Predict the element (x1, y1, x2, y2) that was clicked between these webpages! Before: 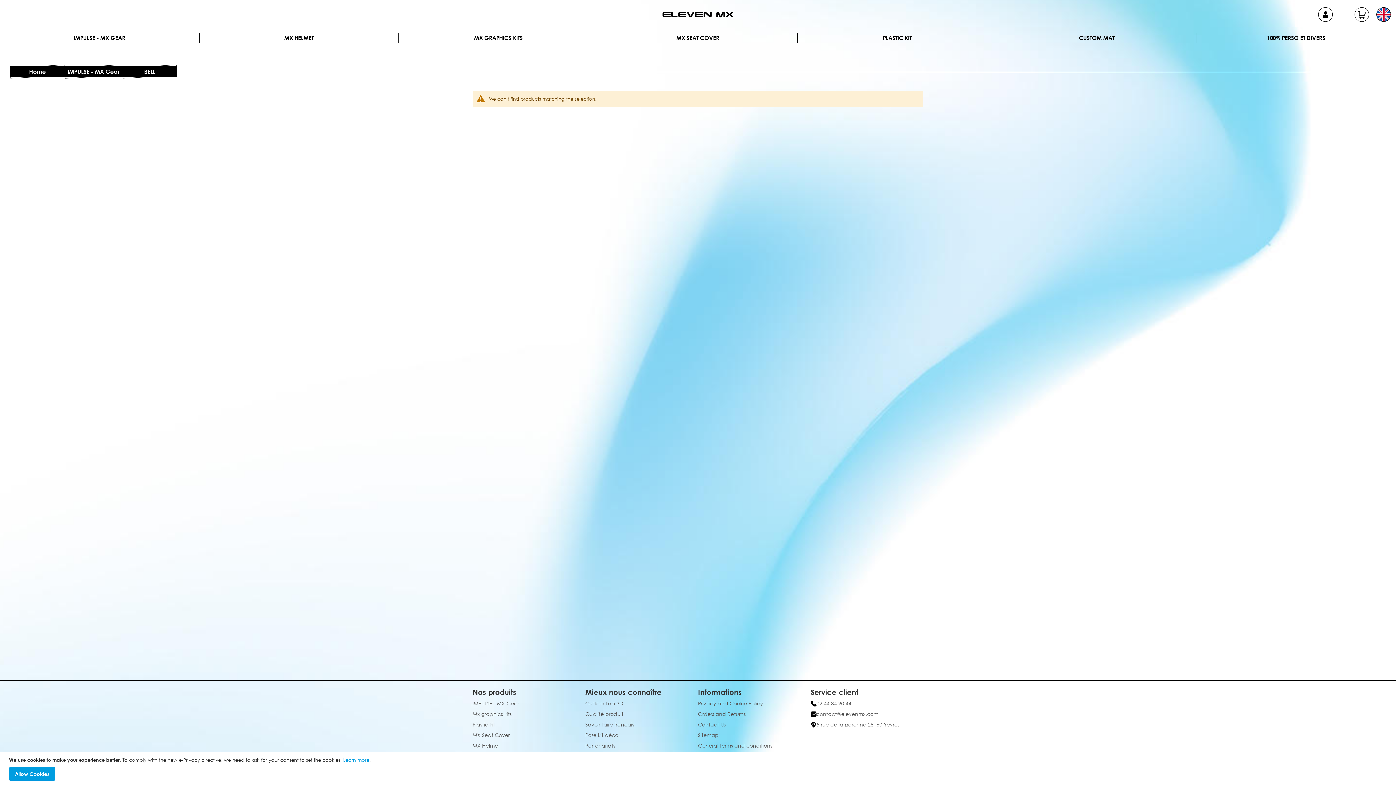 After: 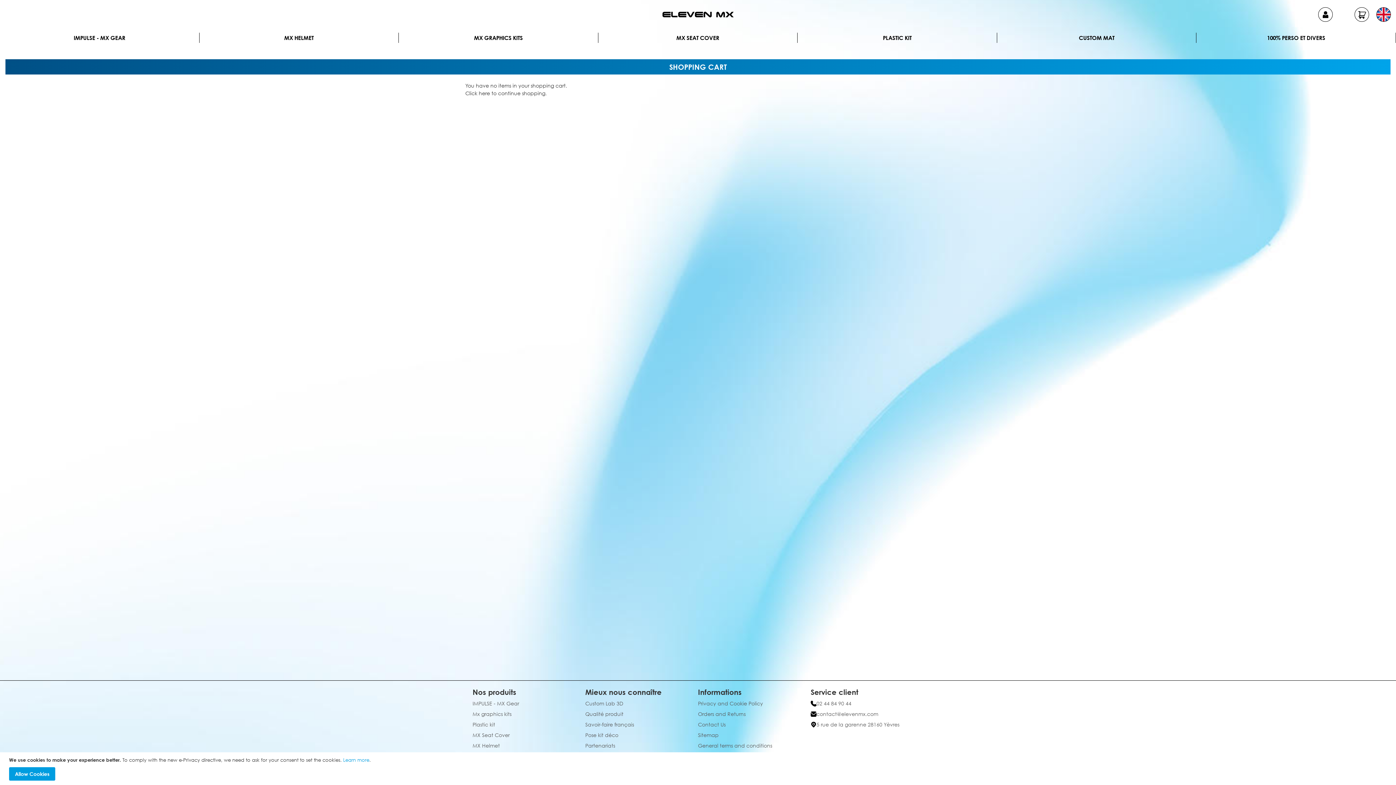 Action: bbox: (1353, 7, 1371, 21)